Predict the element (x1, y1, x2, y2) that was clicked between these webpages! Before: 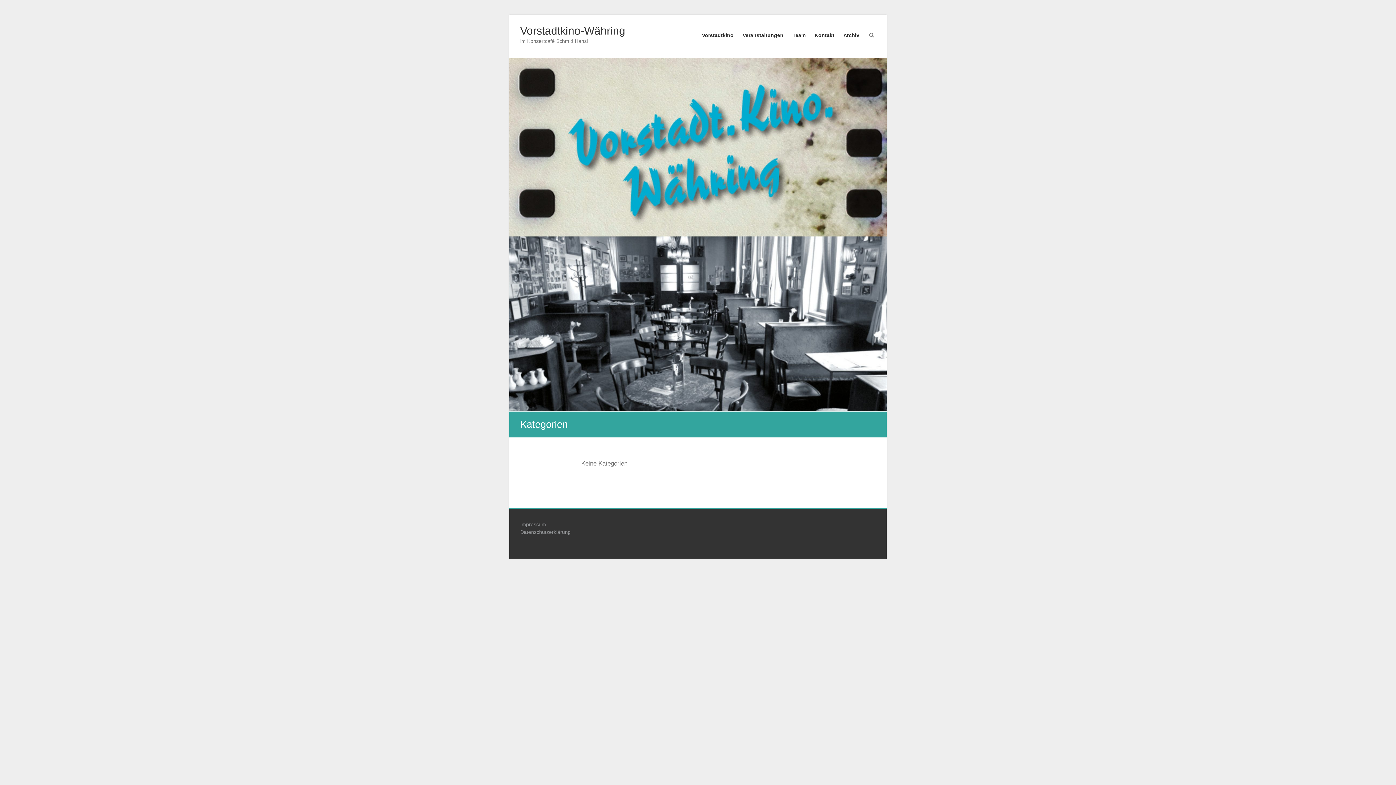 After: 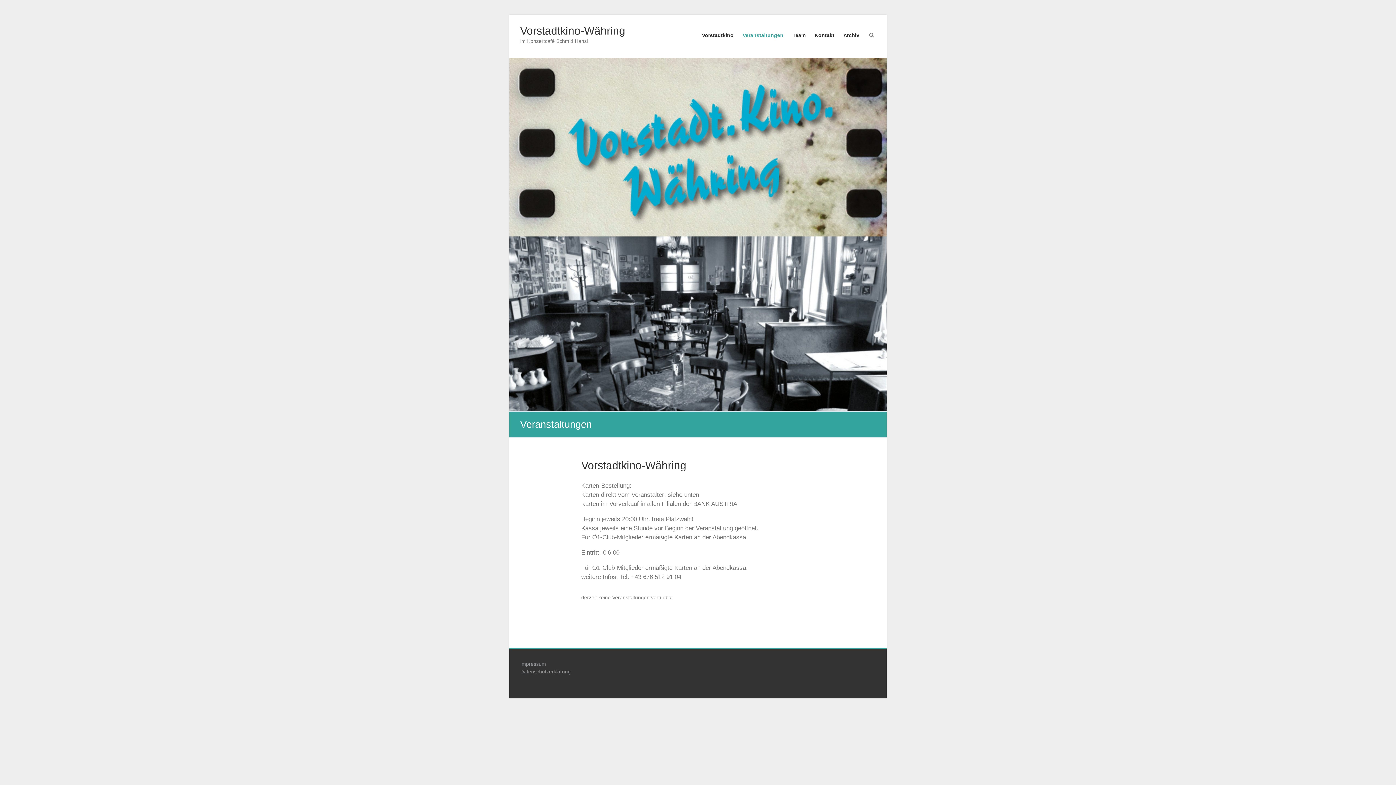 Action: label: Veranstaltungen bbox: (742, 26, 783, 58)